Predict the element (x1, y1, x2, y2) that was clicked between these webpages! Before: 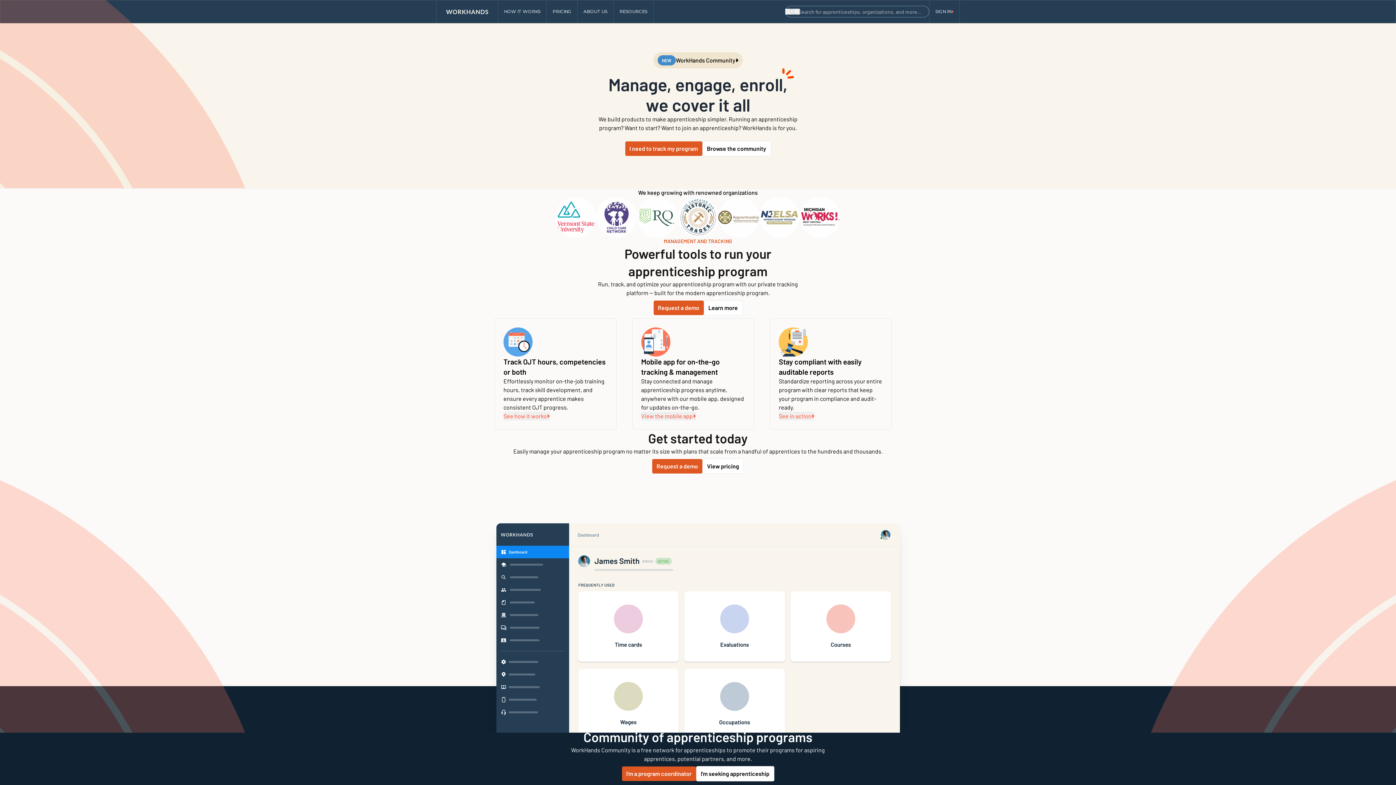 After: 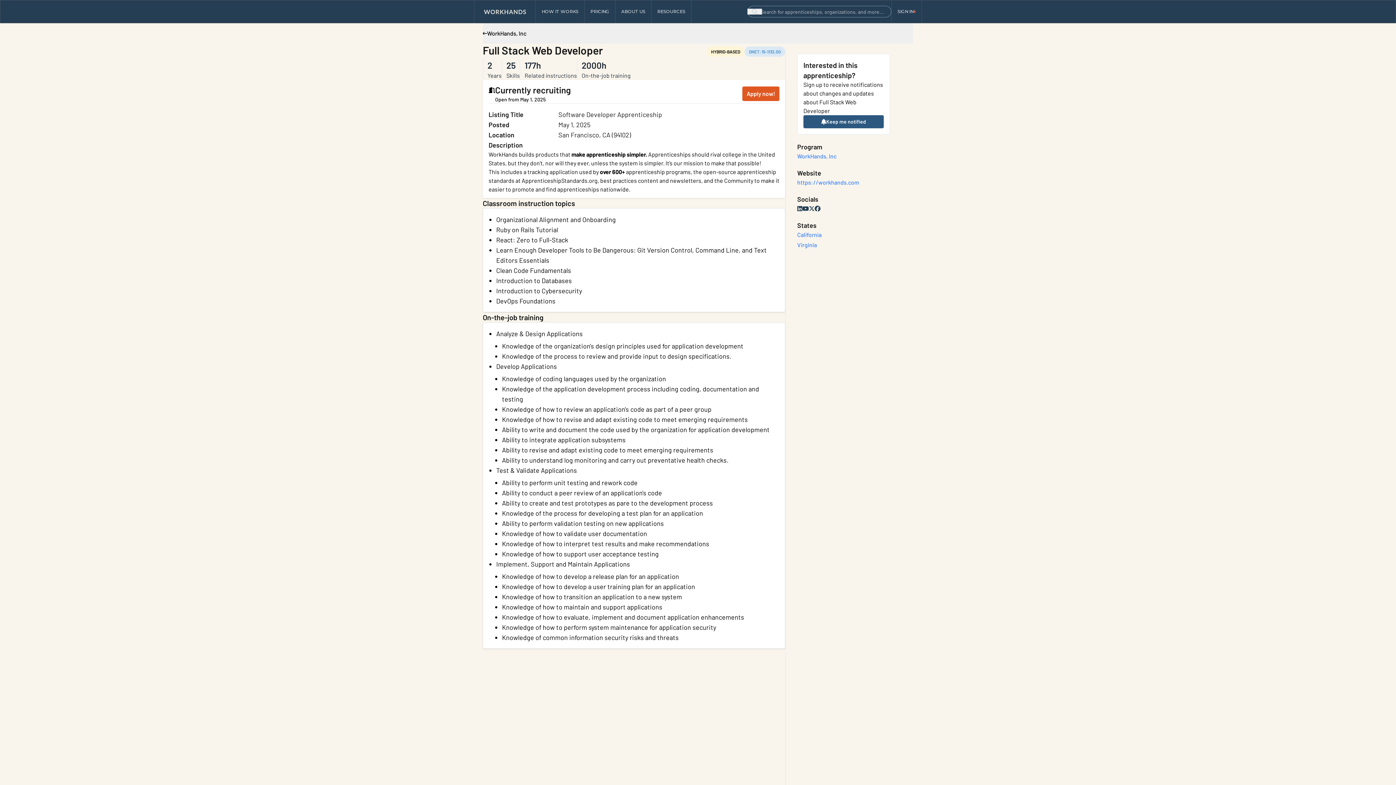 Action: bbox: (701, 670, 804, 737) label: WorkHands, Inc
Full Stack Web Developer
2000 HOURS
2 YEARS